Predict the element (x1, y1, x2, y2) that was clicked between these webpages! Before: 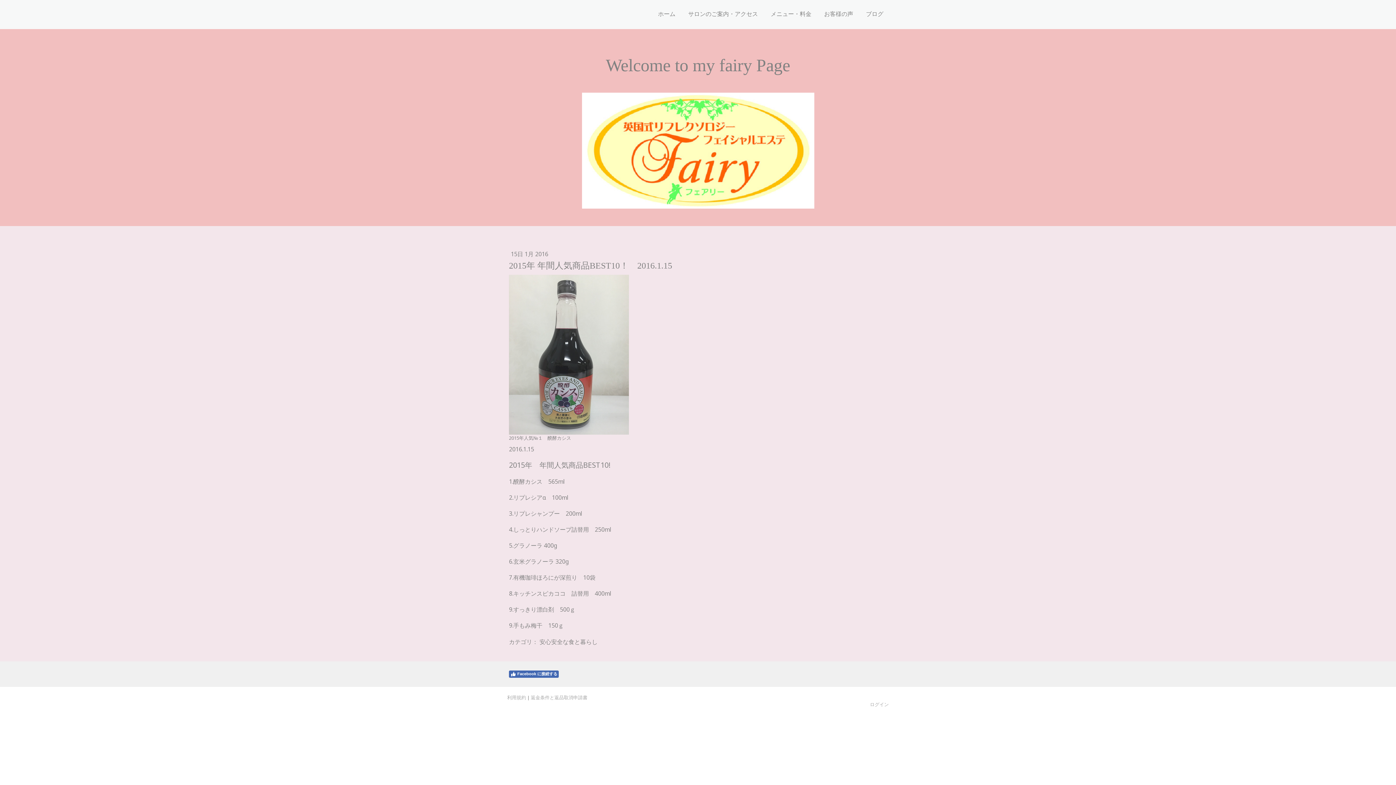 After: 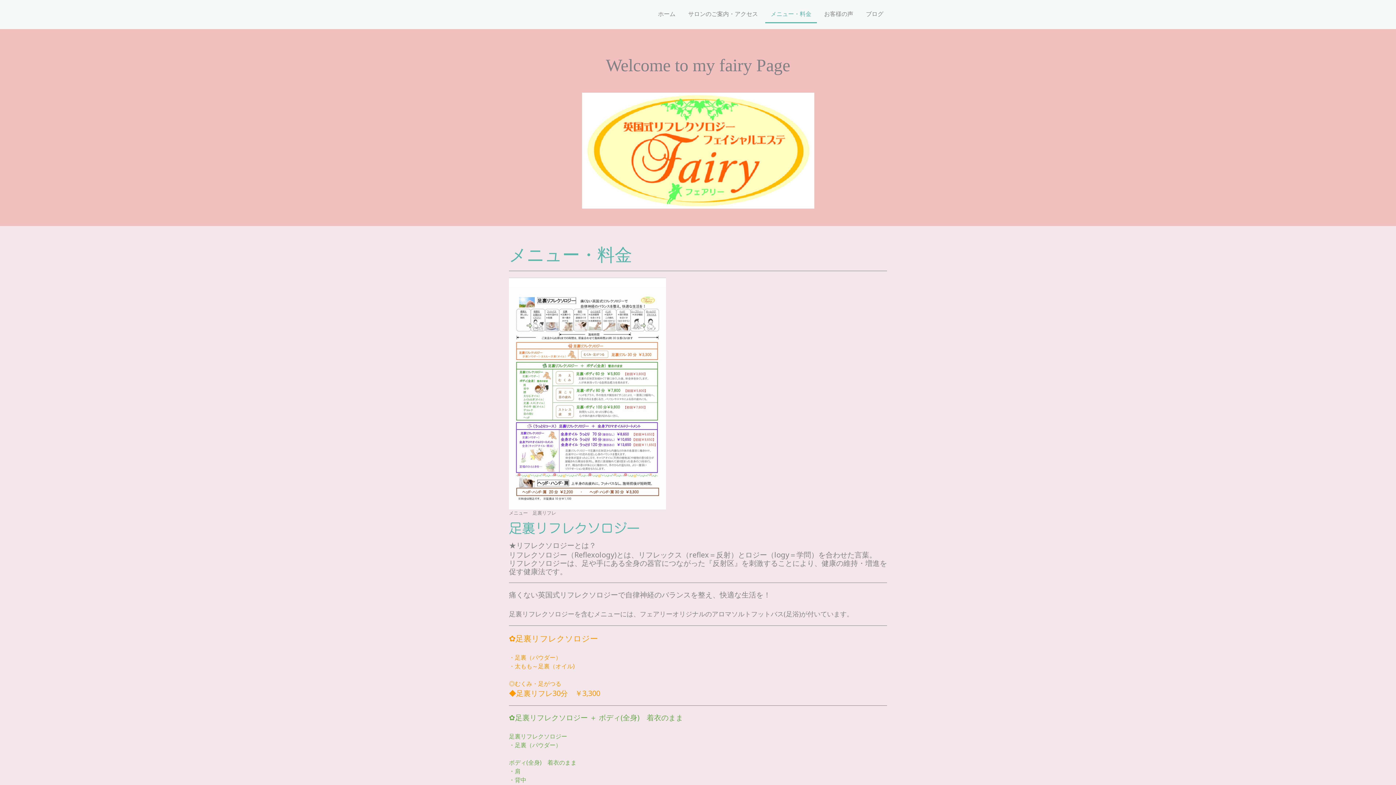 Action: label: メニュー・料金 bbox: (765, 6, 817, 23)